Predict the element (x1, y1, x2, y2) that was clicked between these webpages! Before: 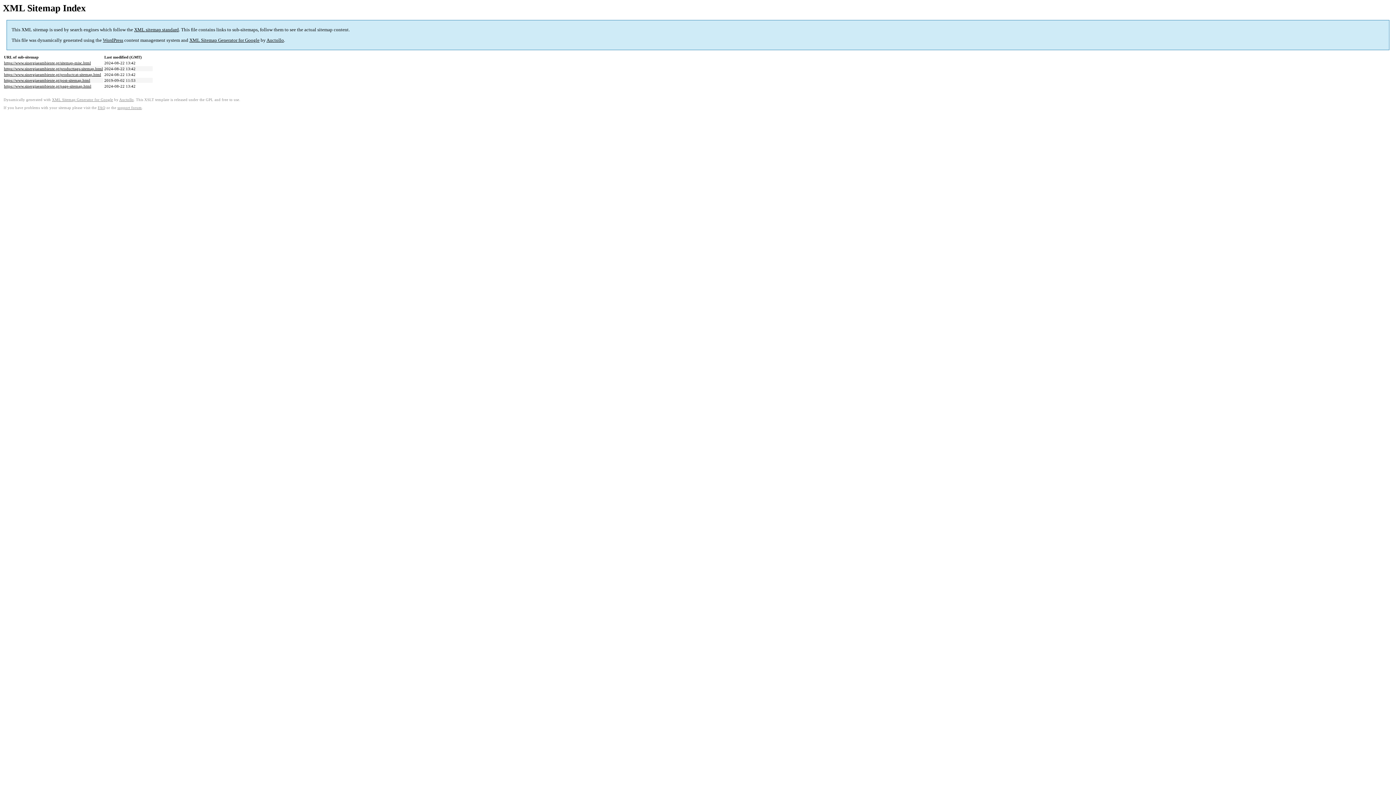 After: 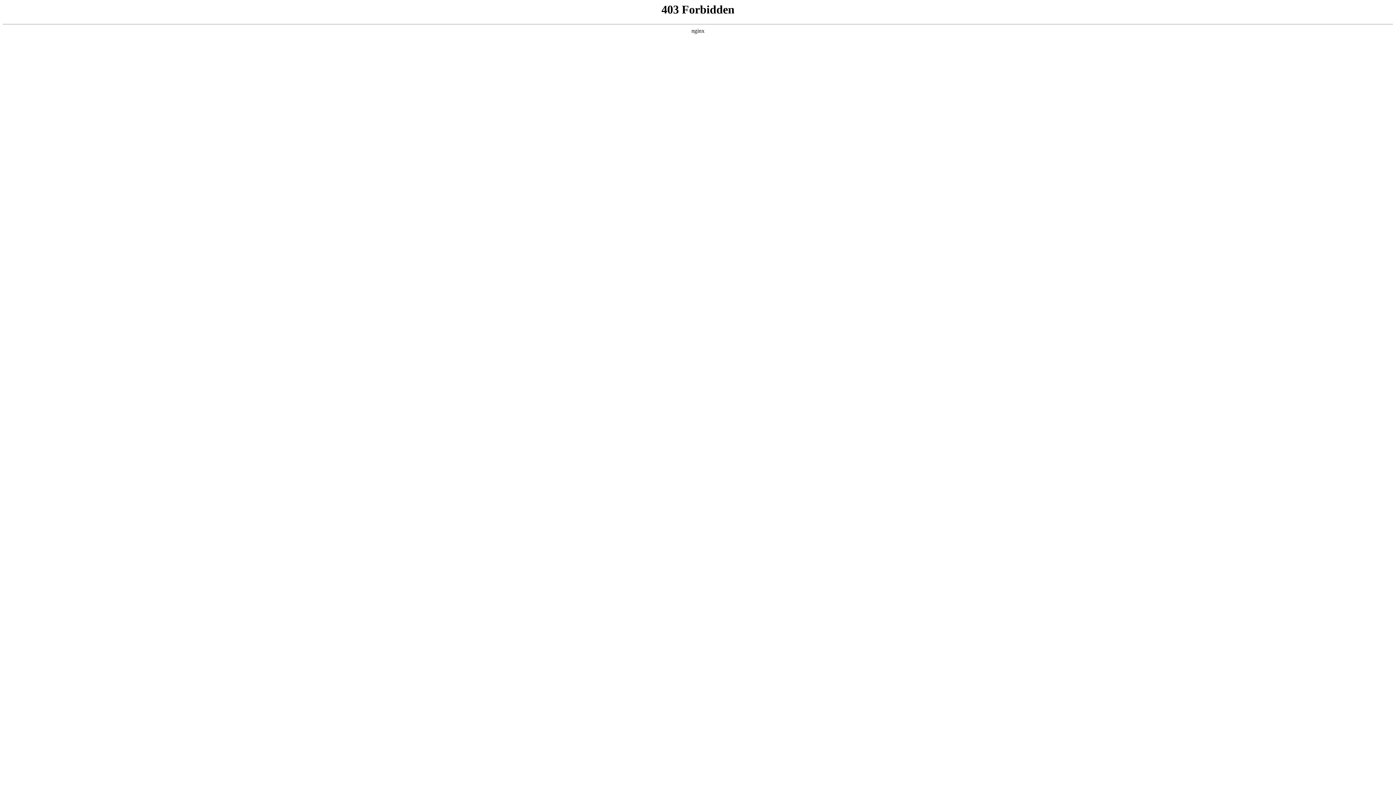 Action: label: WordPress bbox: (102, 37, 123, 43)